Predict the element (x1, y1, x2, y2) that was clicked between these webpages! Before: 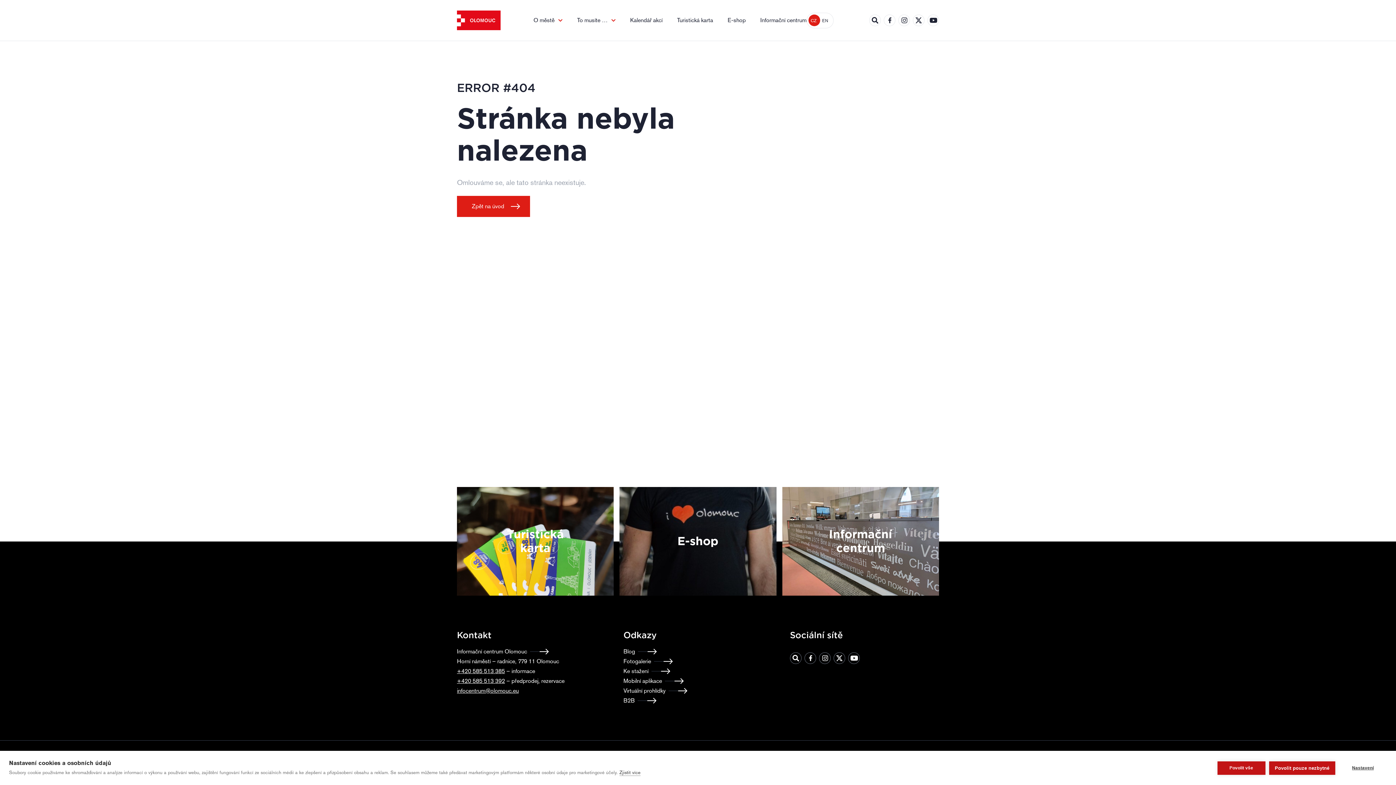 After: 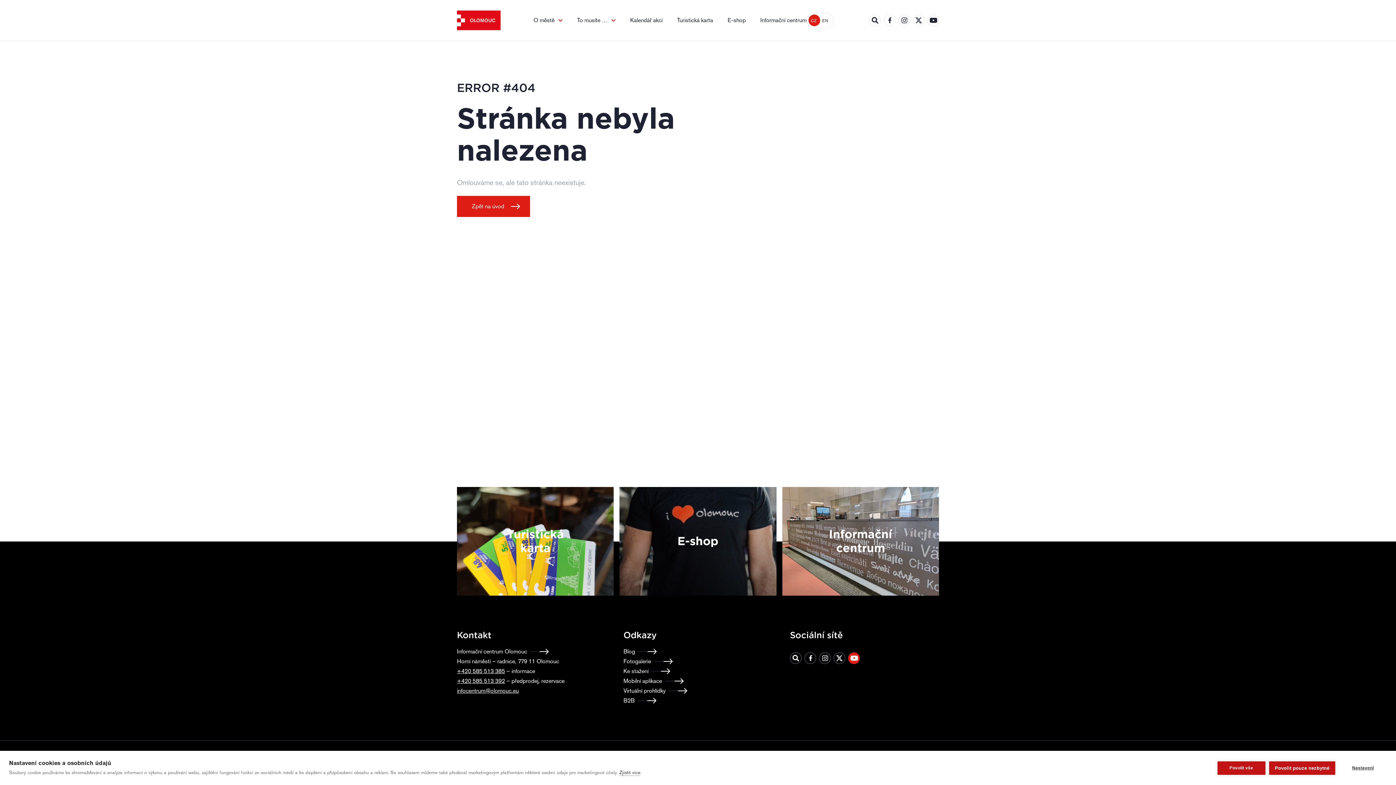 Action: bbox: (848, 652, 860, 664)